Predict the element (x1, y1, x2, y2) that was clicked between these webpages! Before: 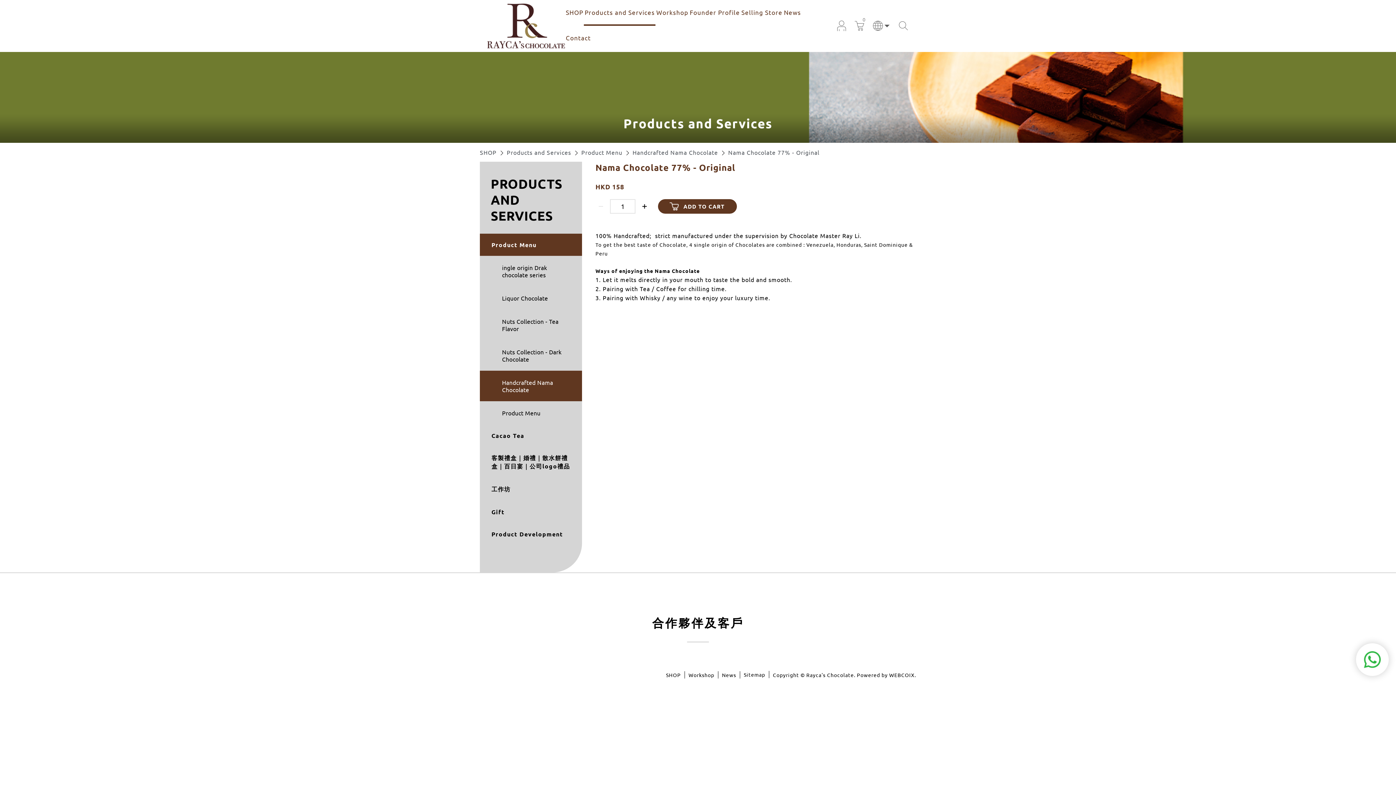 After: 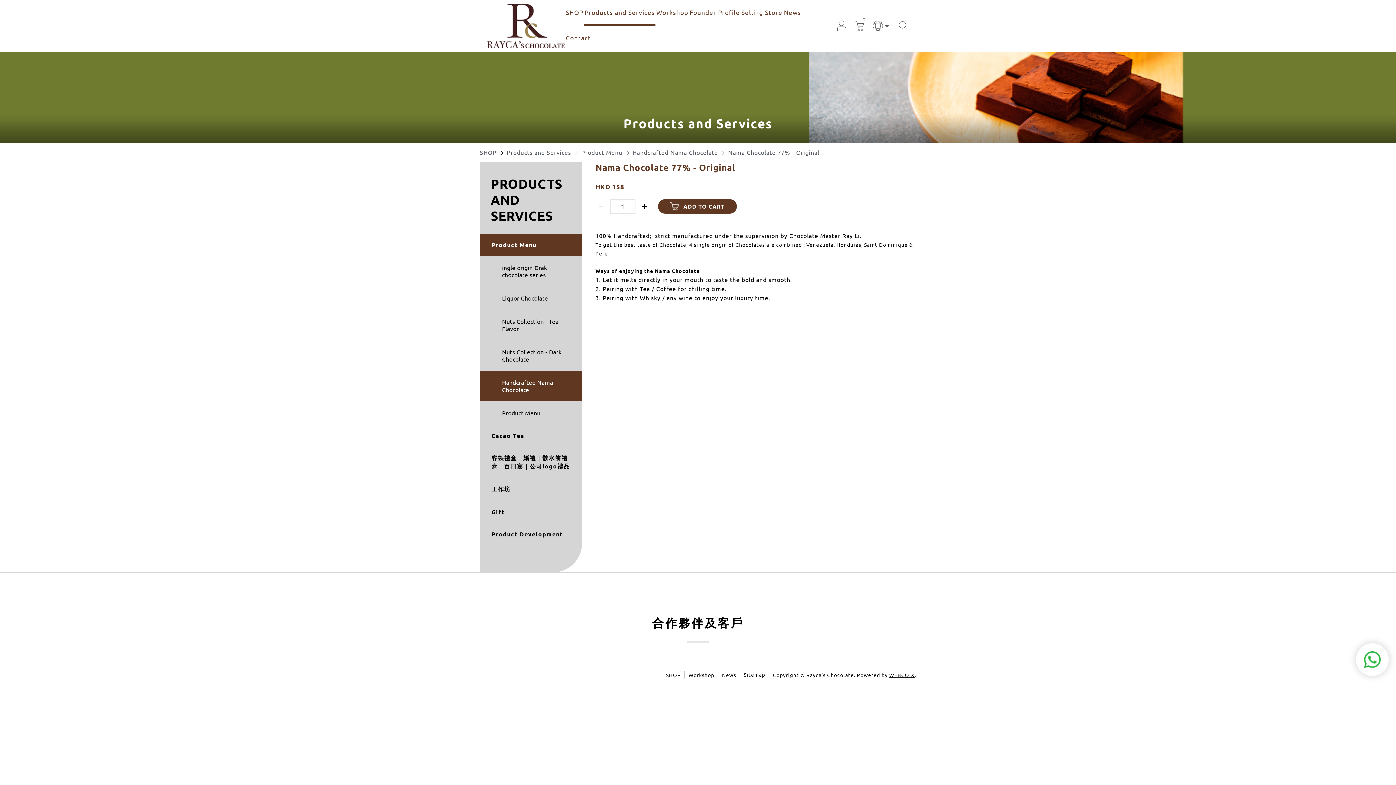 Action: label: WEBCOIX bbox: (889, 672, 914, 678)